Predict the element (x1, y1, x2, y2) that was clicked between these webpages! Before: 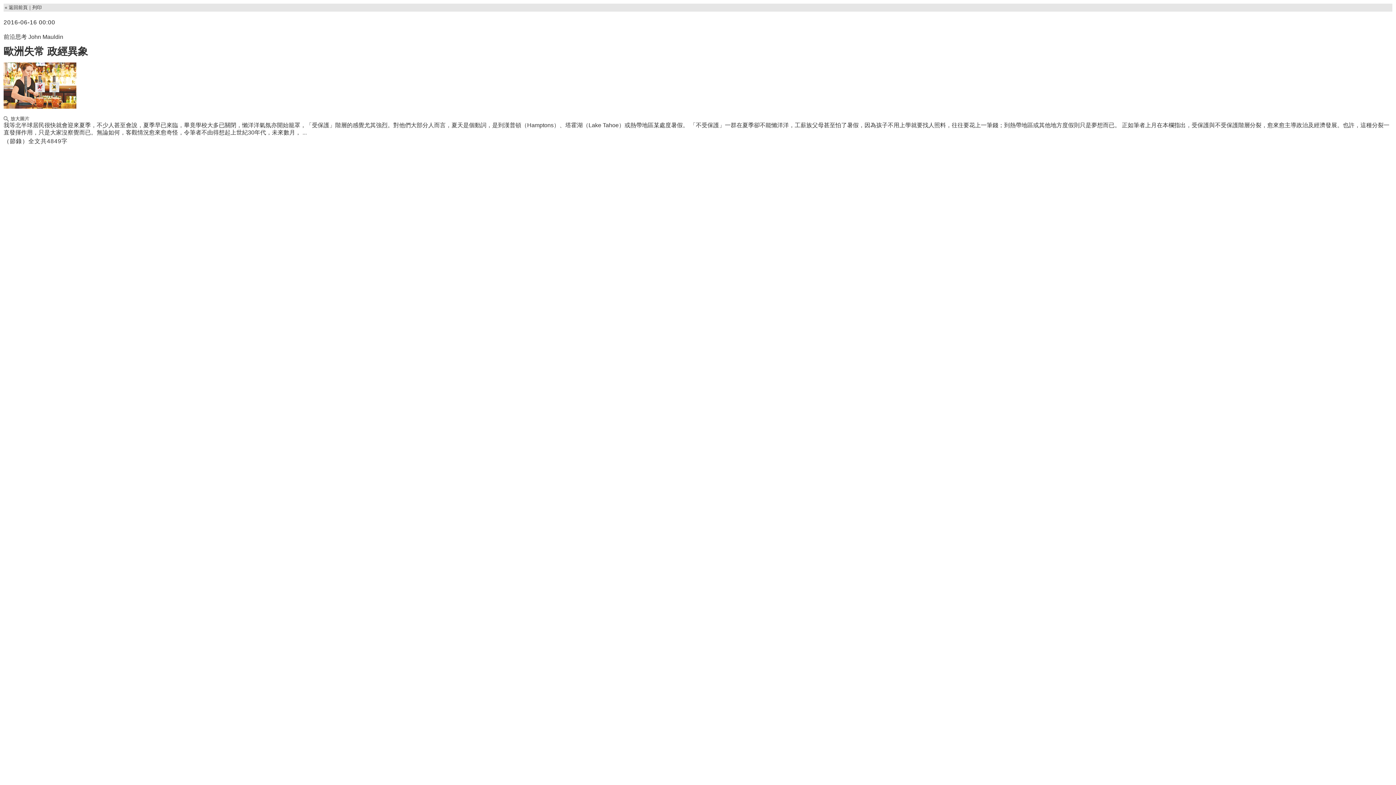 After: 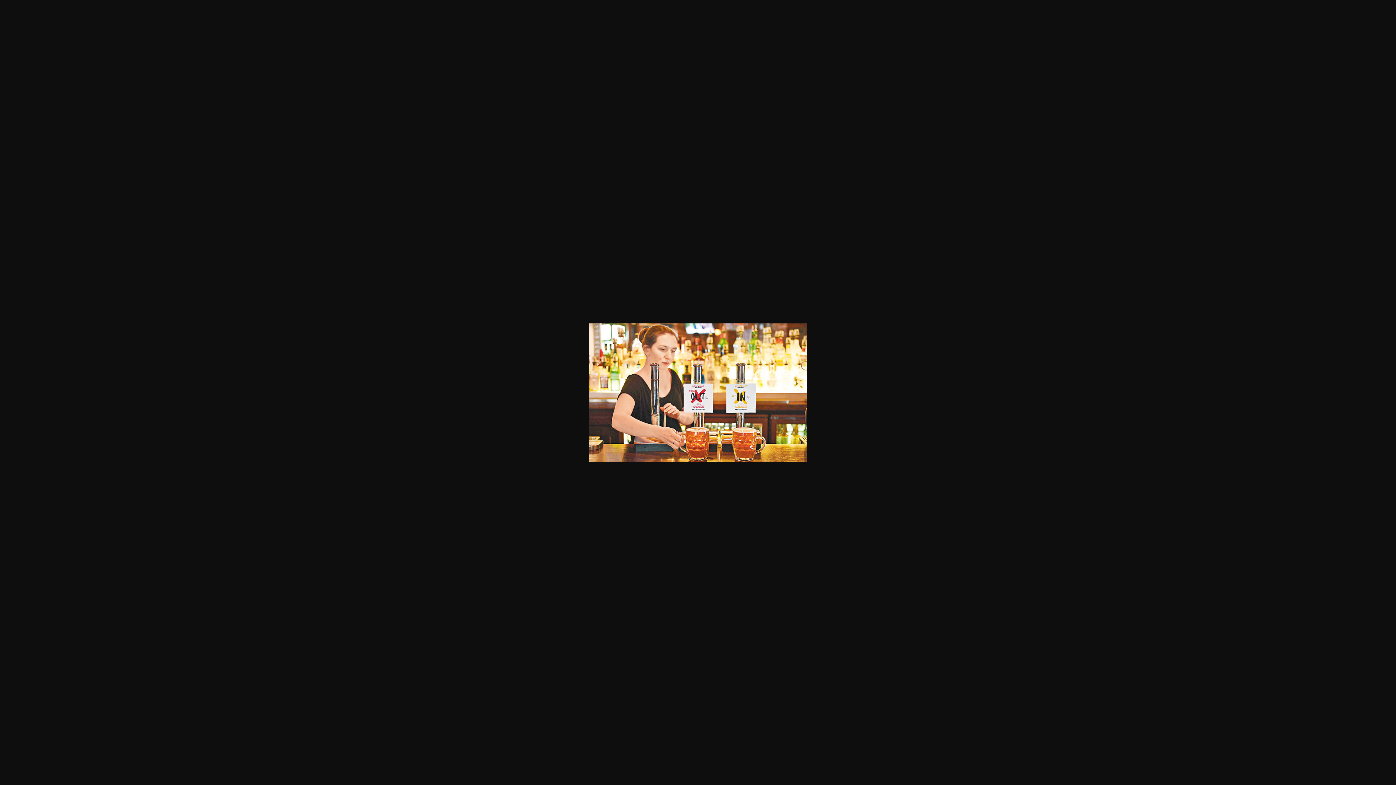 Action: label: 放大圖片 bbox: (3, 116, 29, 121)